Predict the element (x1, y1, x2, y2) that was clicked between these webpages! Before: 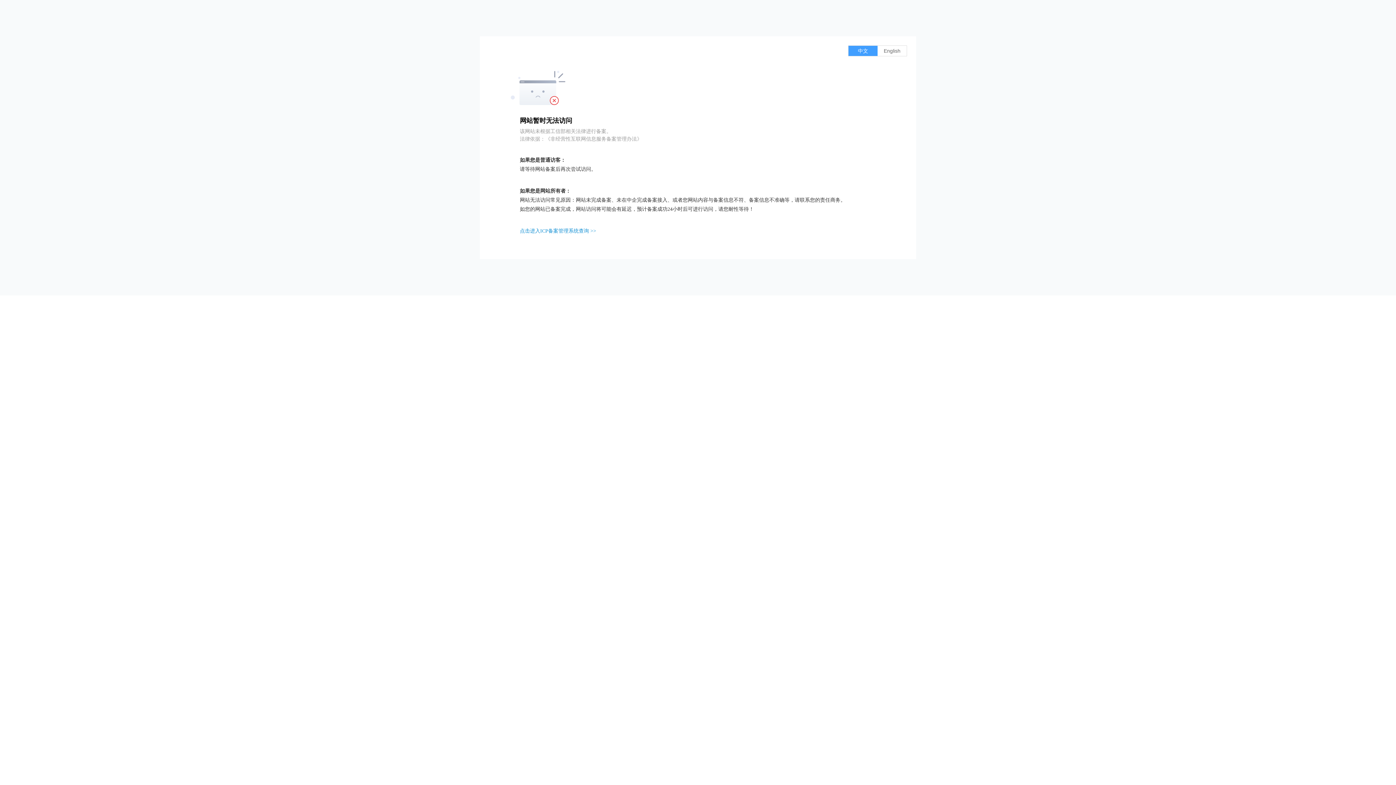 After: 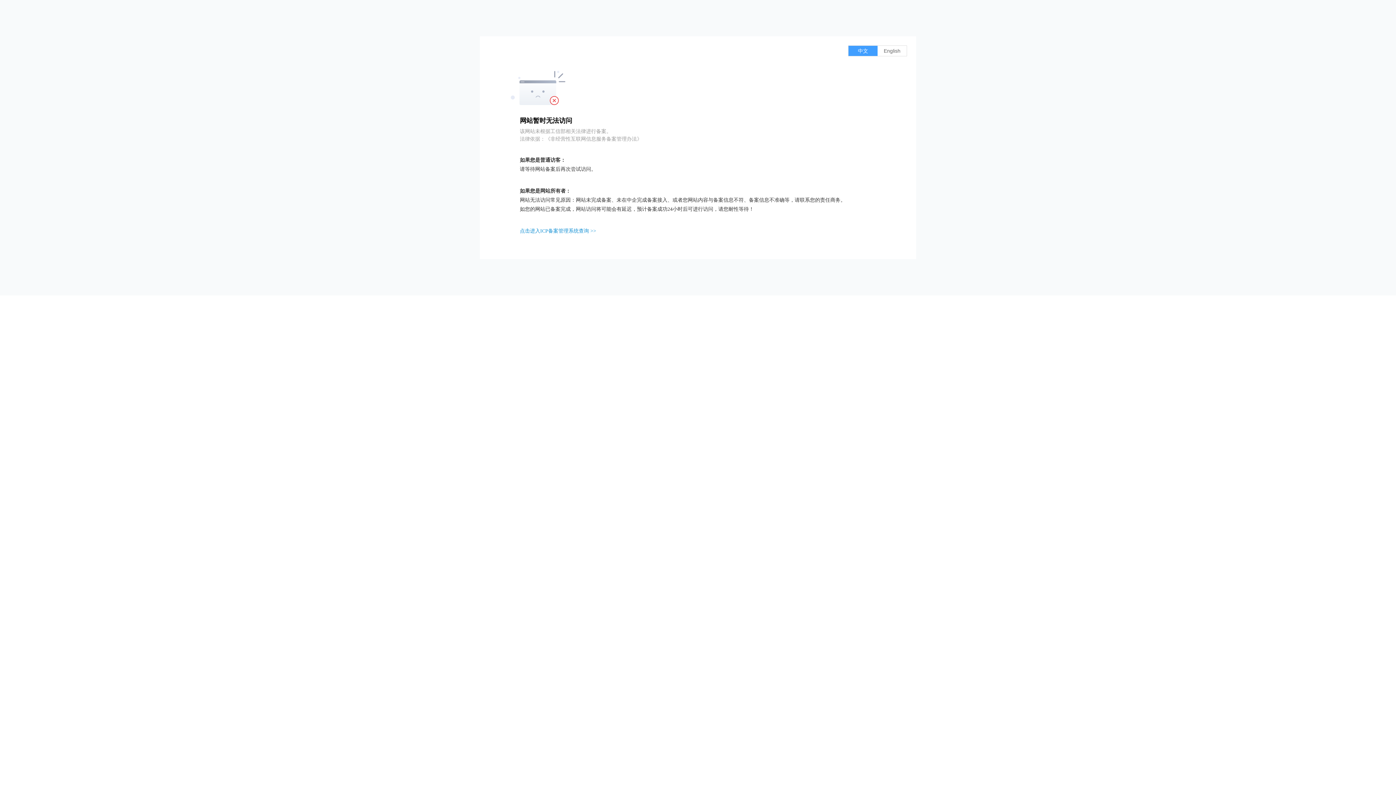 Action: label: 点击进入ICP备案管理系统查询 >> bbox: (520, 228, 596, 233)